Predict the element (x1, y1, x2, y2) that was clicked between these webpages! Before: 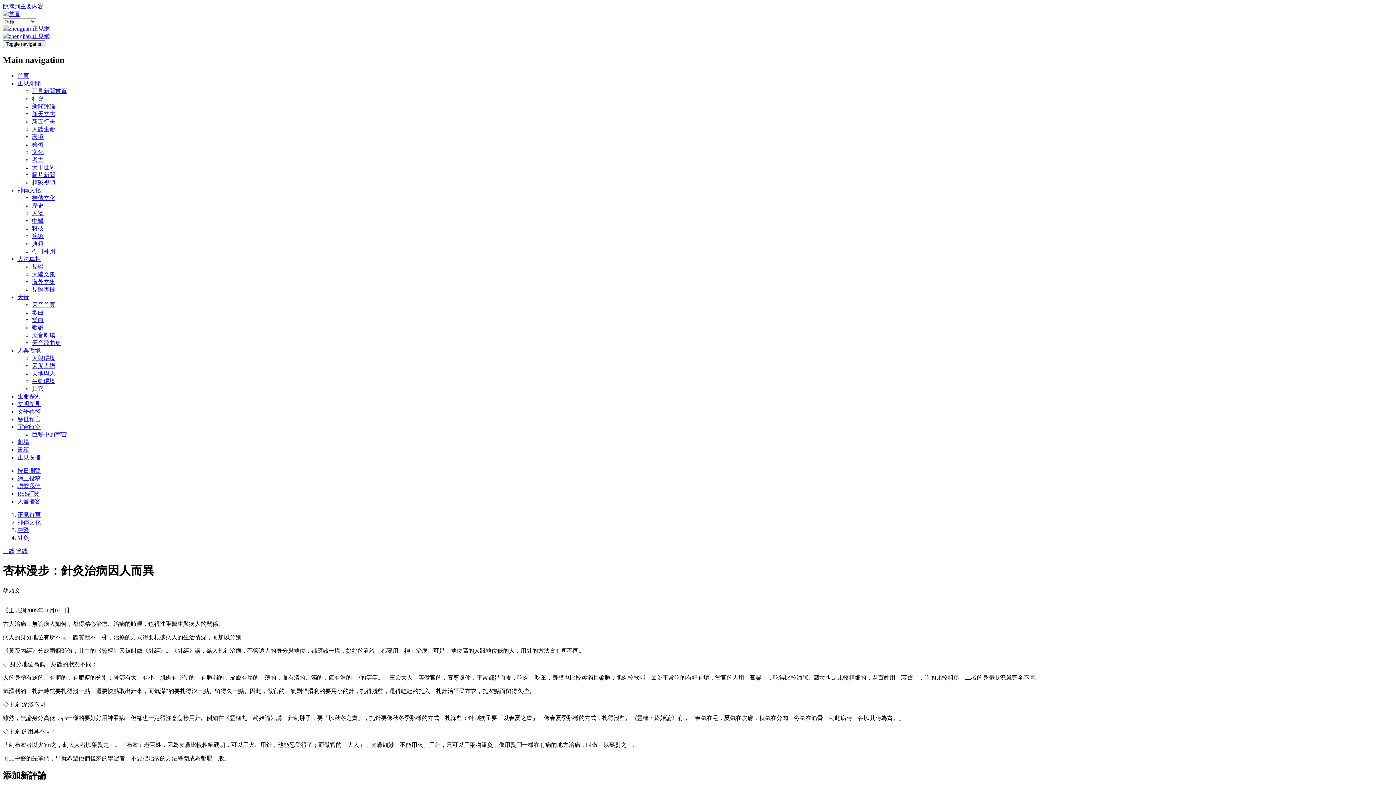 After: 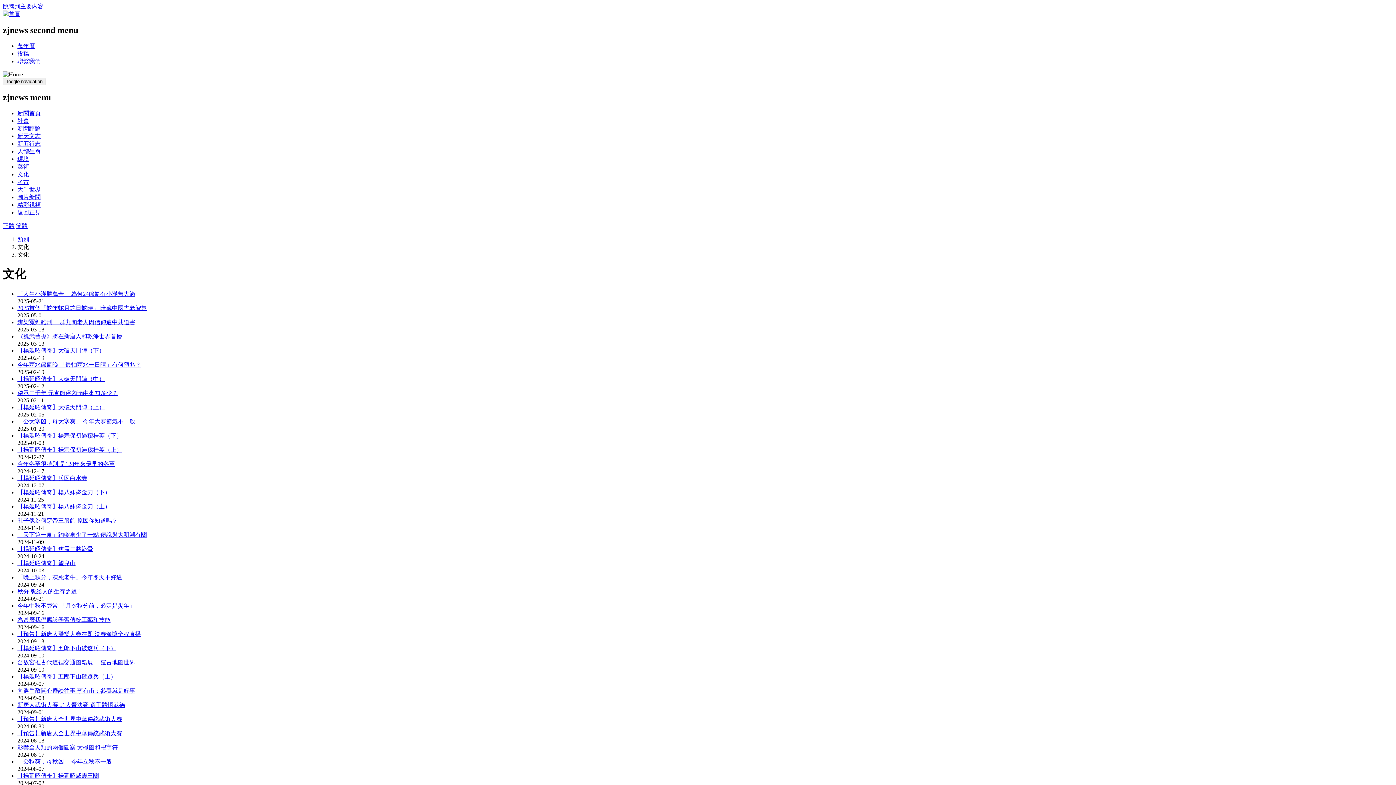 Action: bbox: (32, 149, 43, 155) label: 文化